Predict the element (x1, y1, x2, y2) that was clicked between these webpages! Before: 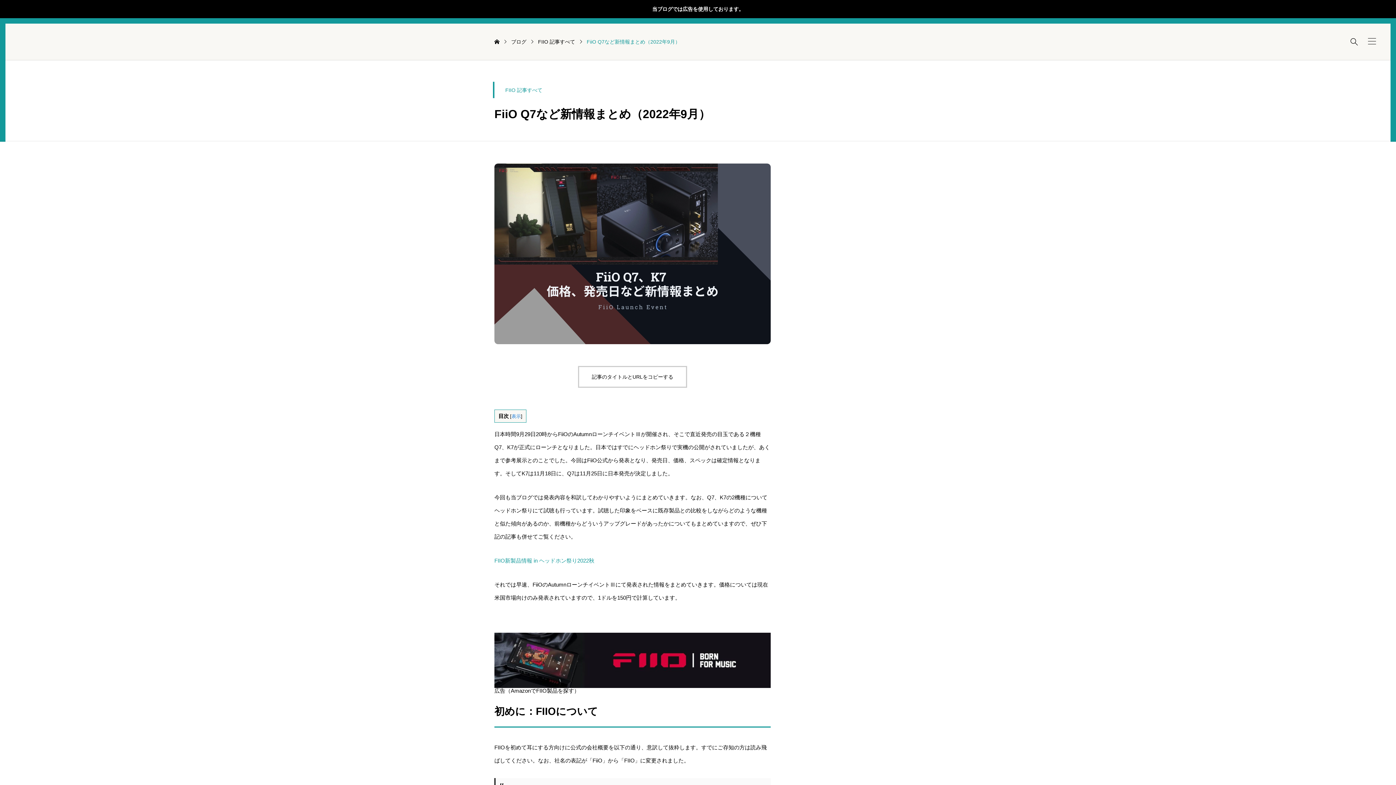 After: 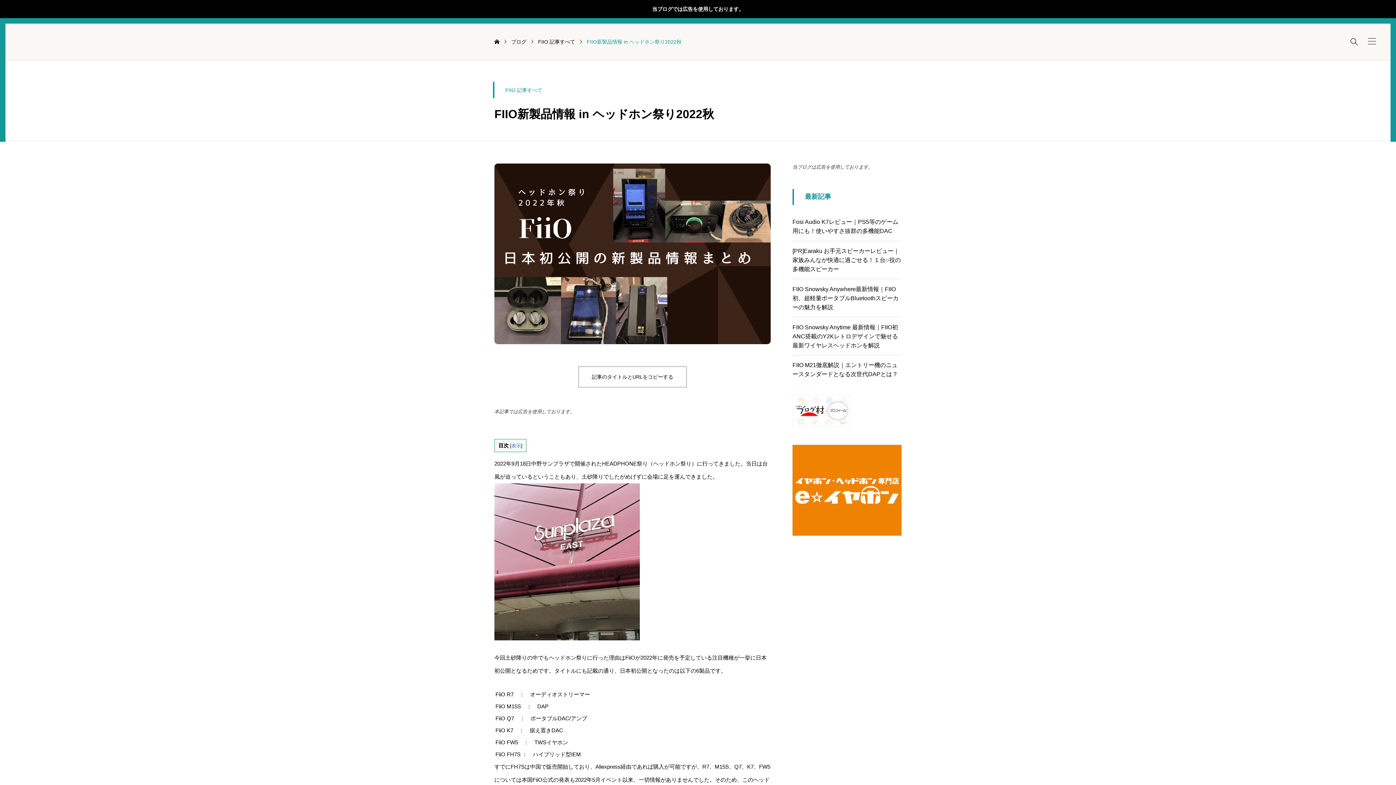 Action: label: FIIO新製品情報 in ヘッドホン祭り2022秋 bbox: (494, 557, 594, 563)